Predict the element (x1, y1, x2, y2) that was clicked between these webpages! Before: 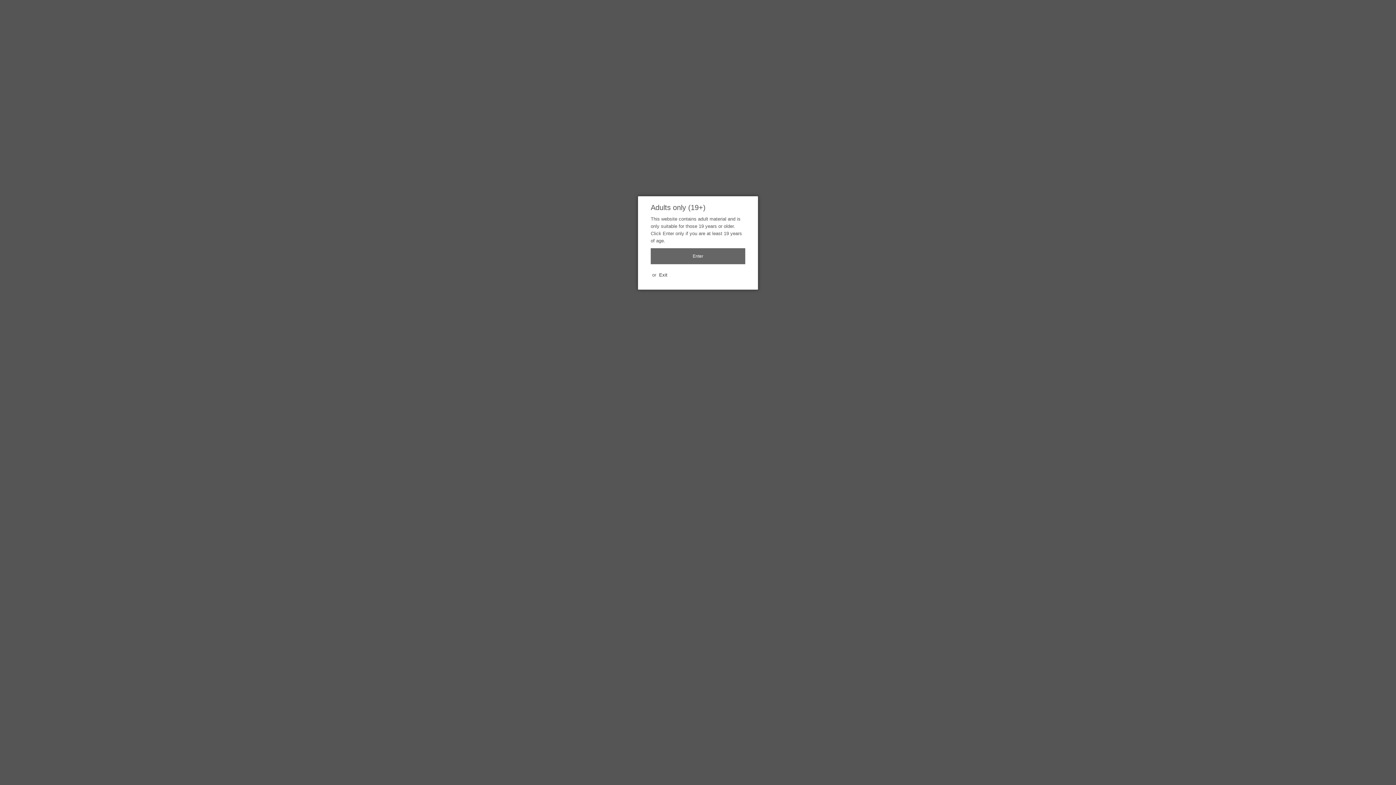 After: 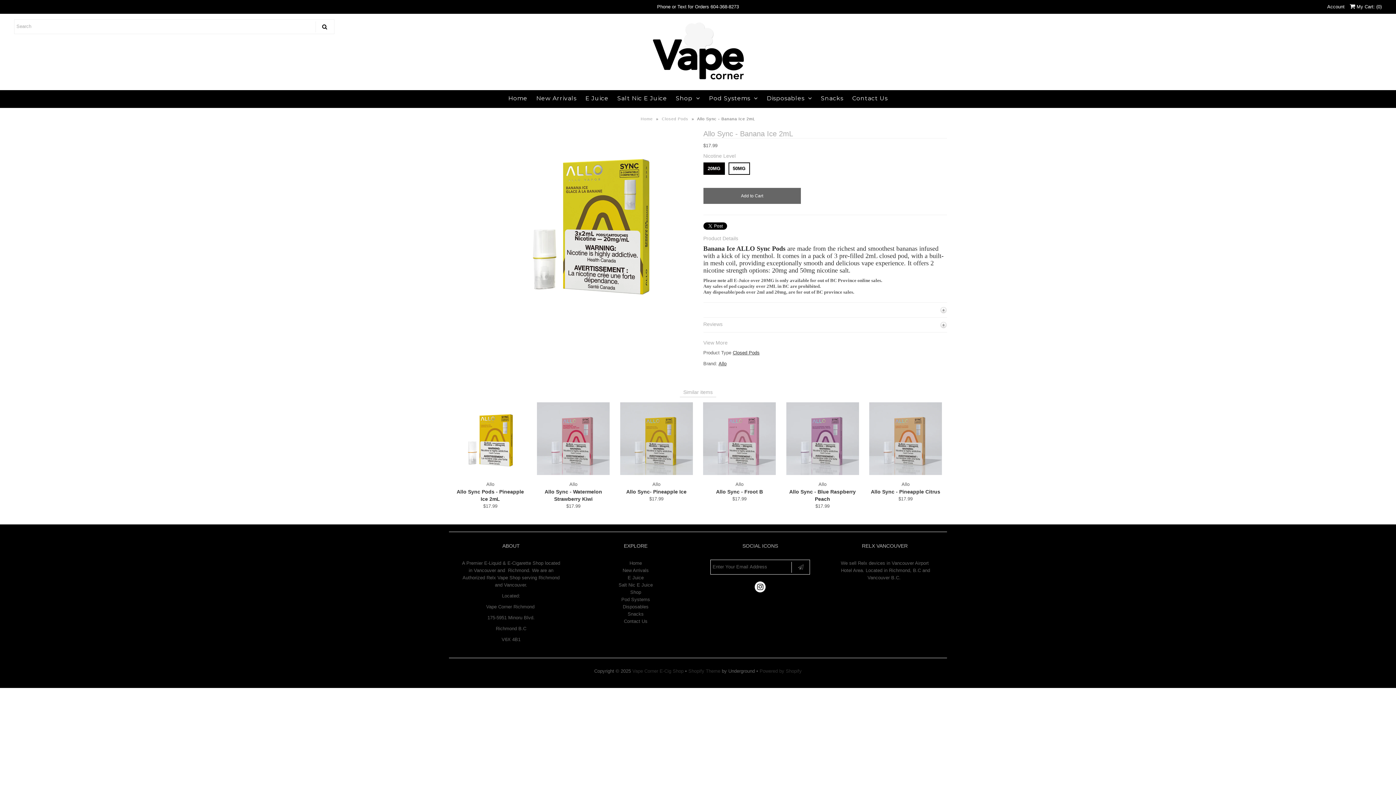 Action: label: Enter bbox: (650, 248, 745, 264)